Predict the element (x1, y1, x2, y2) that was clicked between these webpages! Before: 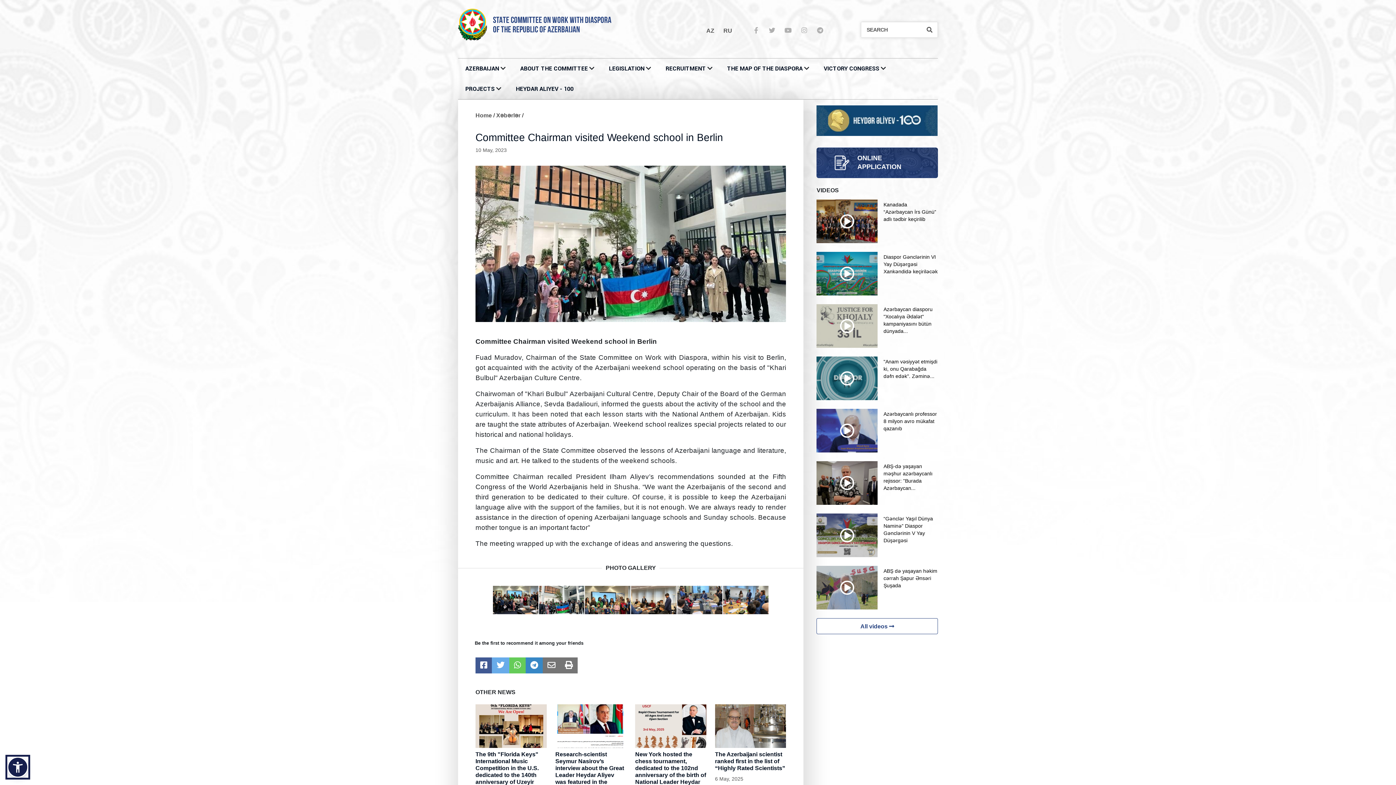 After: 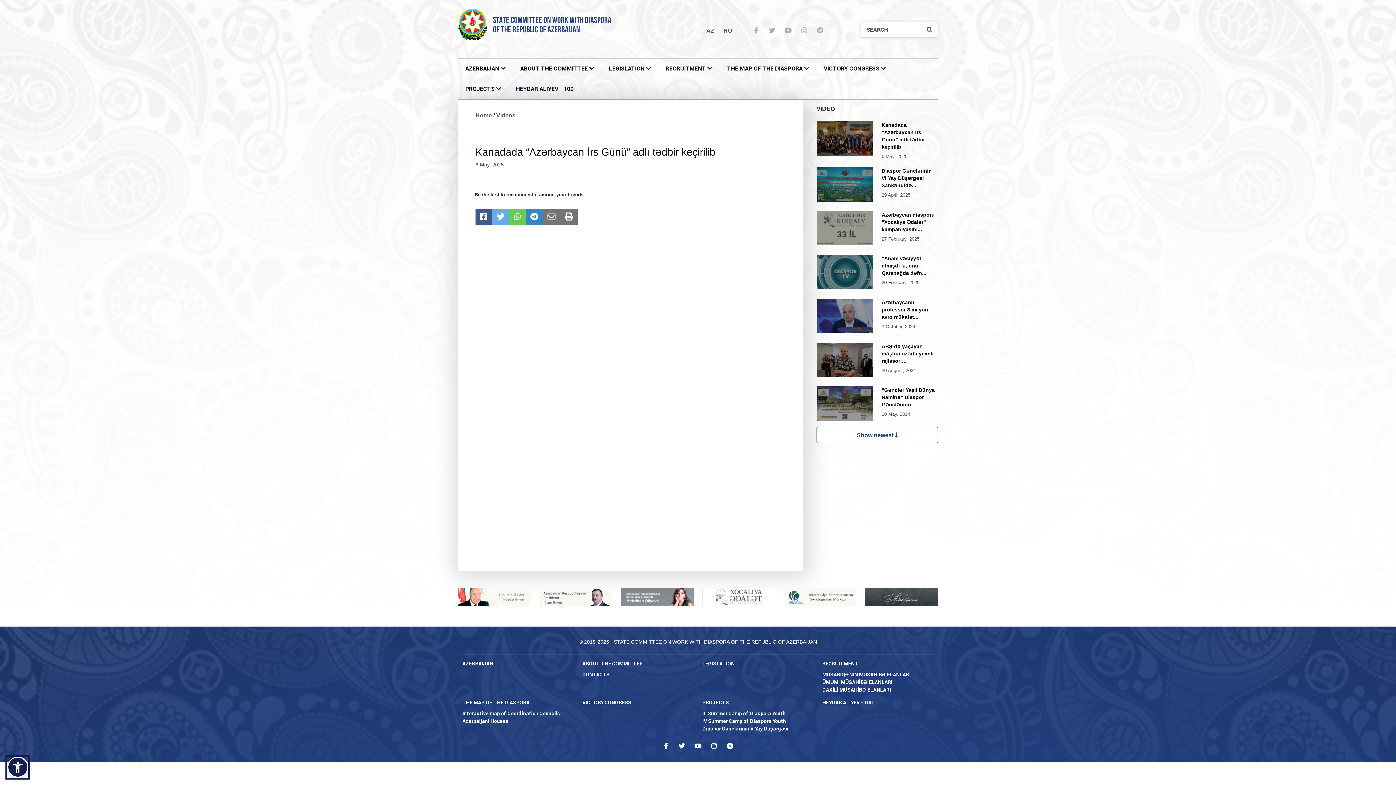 Action: bbox: (811, 196, 938, 246) label: Kanadada “Azərbaycan İrs Günü” adlı tədbir keçirilib